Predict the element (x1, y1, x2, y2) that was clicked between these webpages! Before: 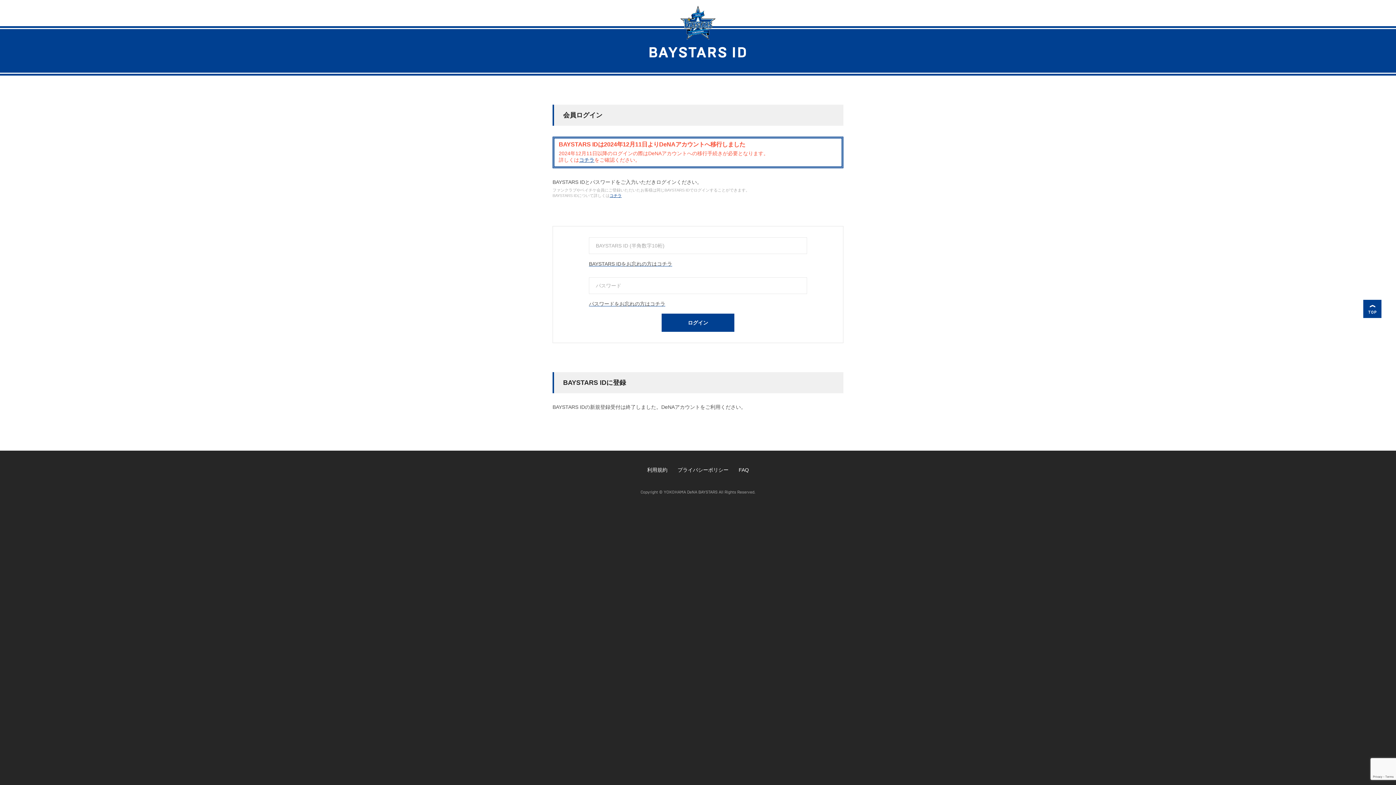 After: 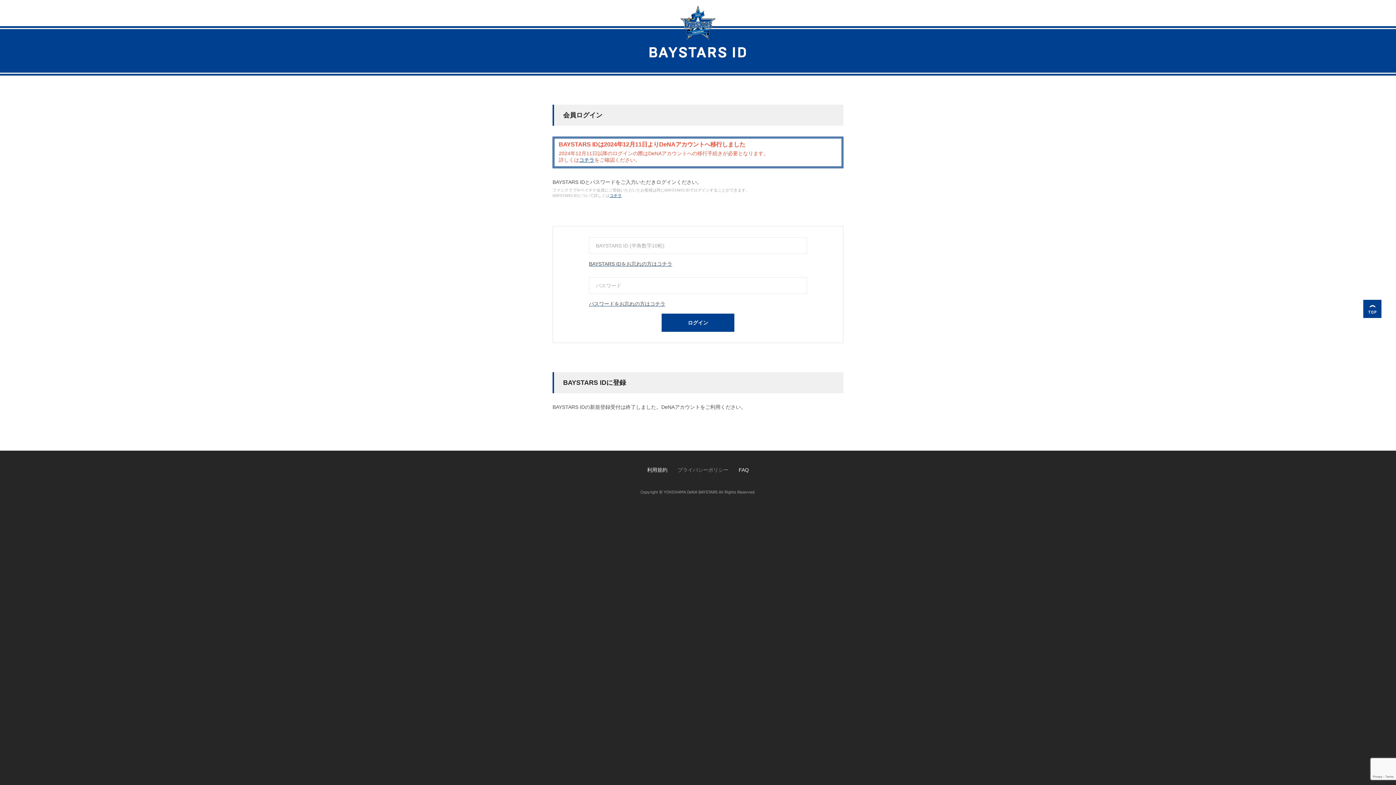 Action: bbox: (673, 467, 733, 473) label: プライバシーポリシー